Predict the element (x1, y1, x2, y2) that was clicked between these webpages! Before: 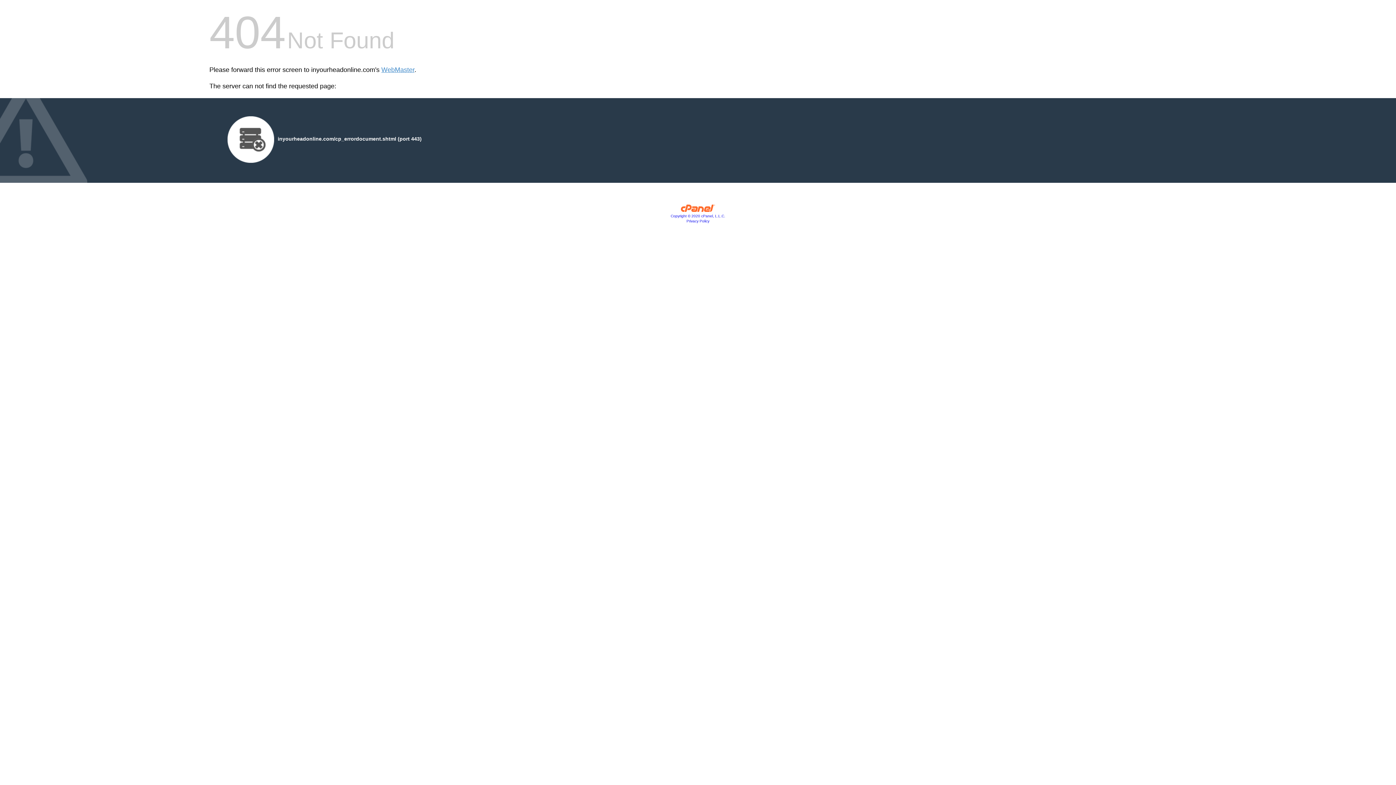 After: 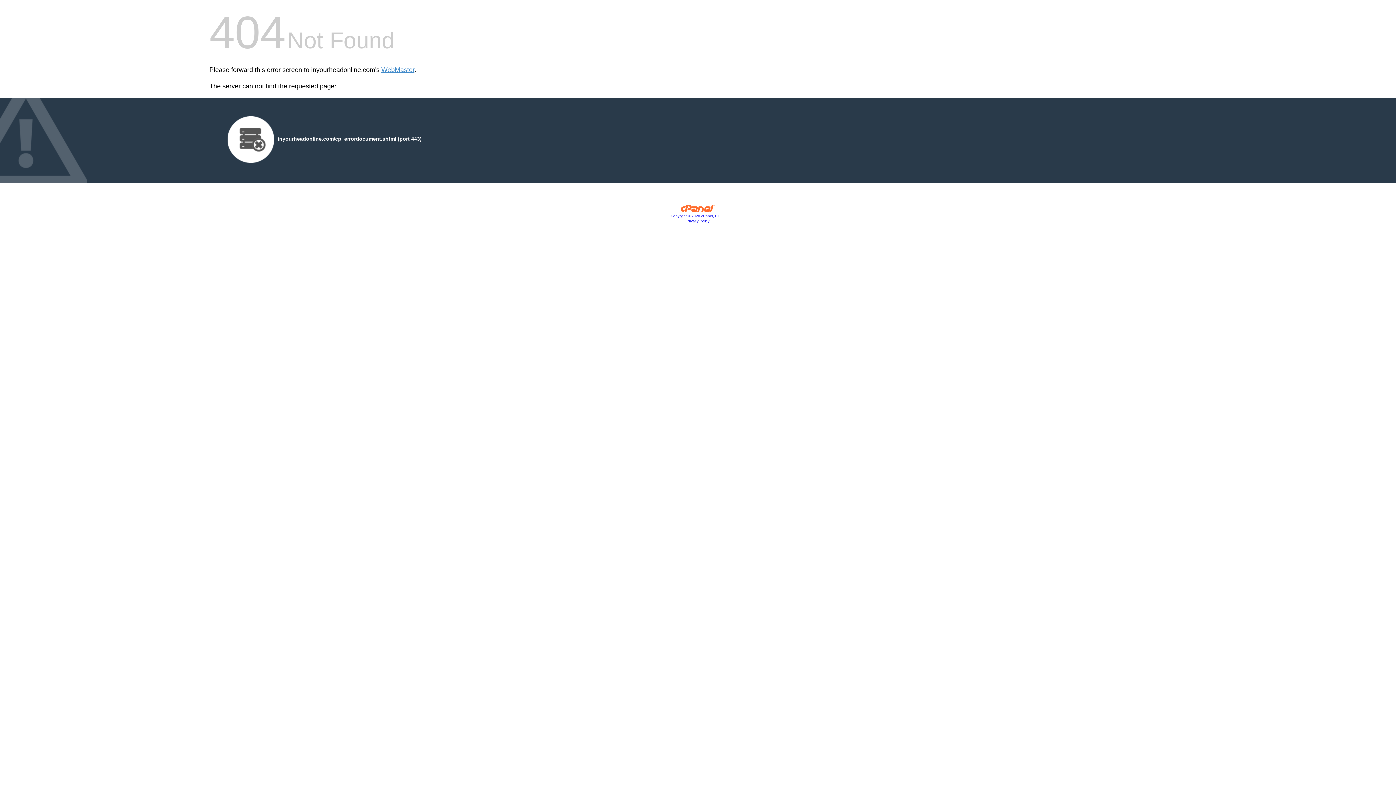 Action: bbox: (670, 214, 725, 218) label: Copyright © 2020 cPanel, L.L.C.